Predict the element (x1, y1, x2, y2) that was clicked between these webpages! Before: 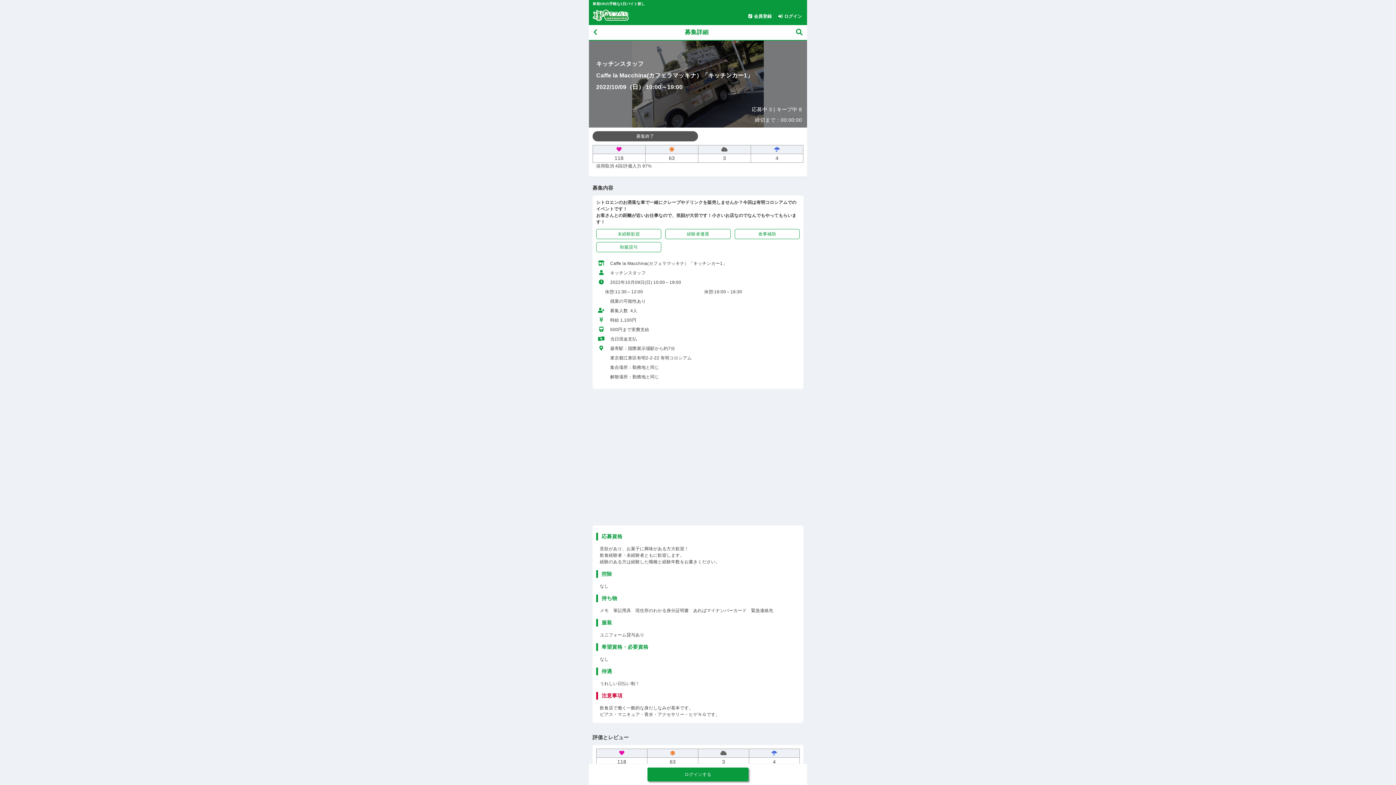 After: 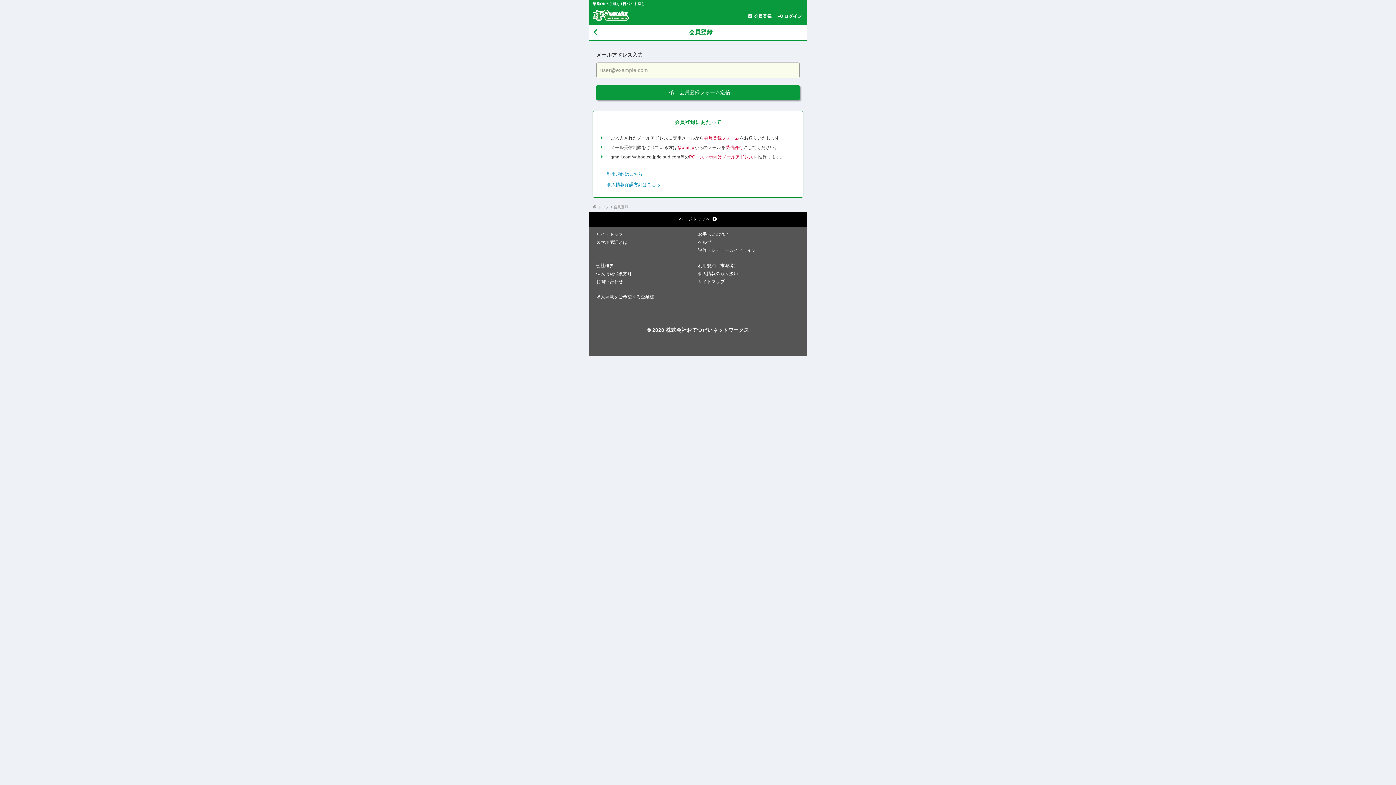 Action: bbox: (743, 11, 773, 21) label: 会員登録